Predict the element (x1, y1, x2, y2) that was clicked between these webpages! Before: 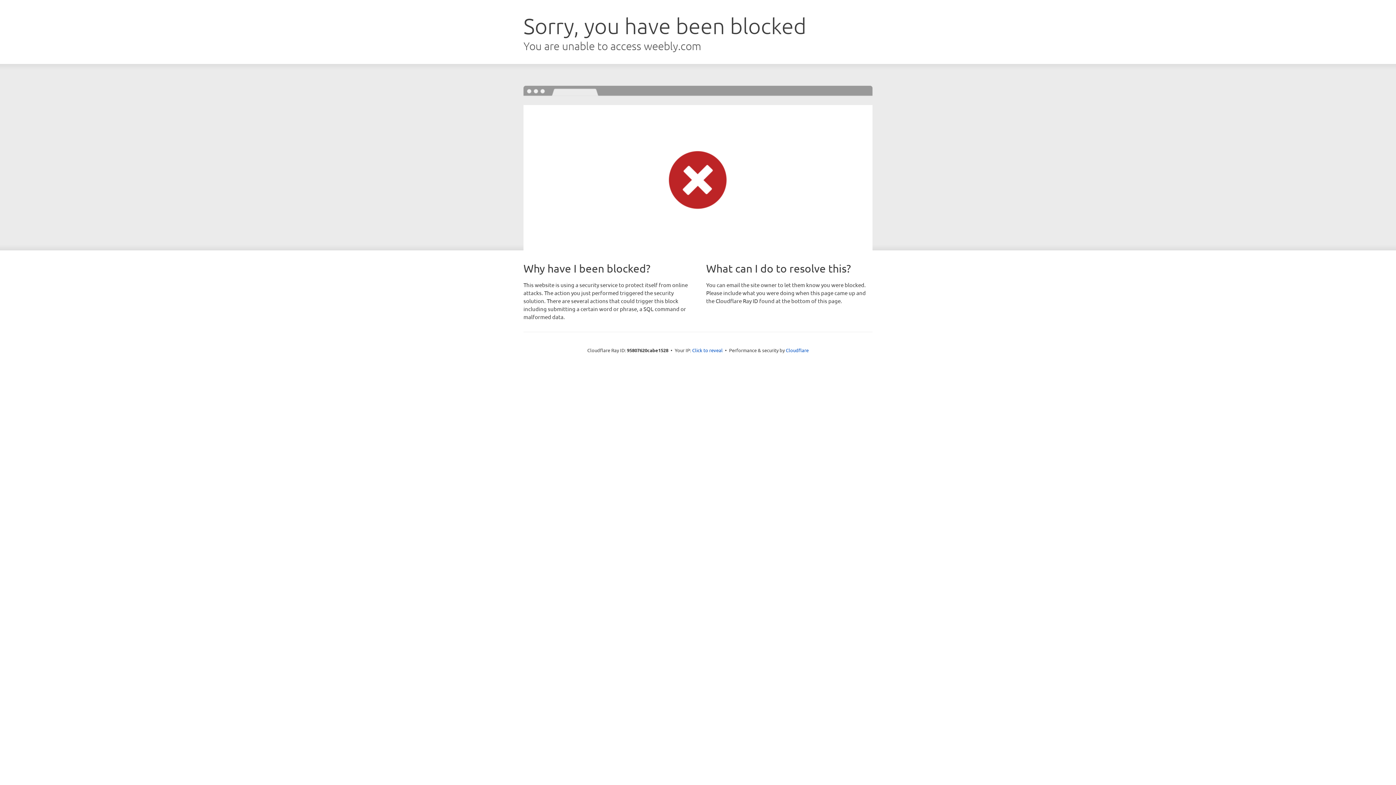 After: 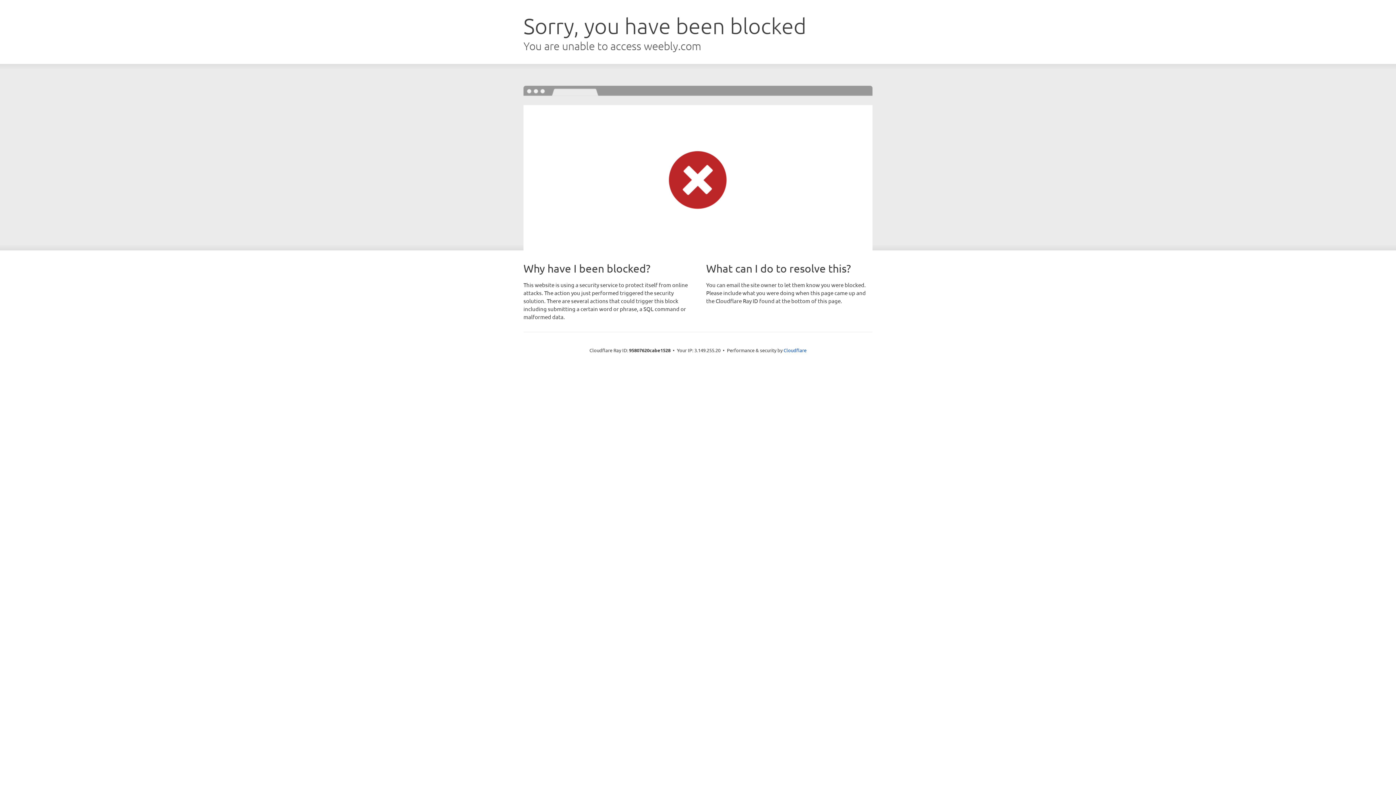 Action: label: Click to reveal bbox: (692, 346, 722, 353)